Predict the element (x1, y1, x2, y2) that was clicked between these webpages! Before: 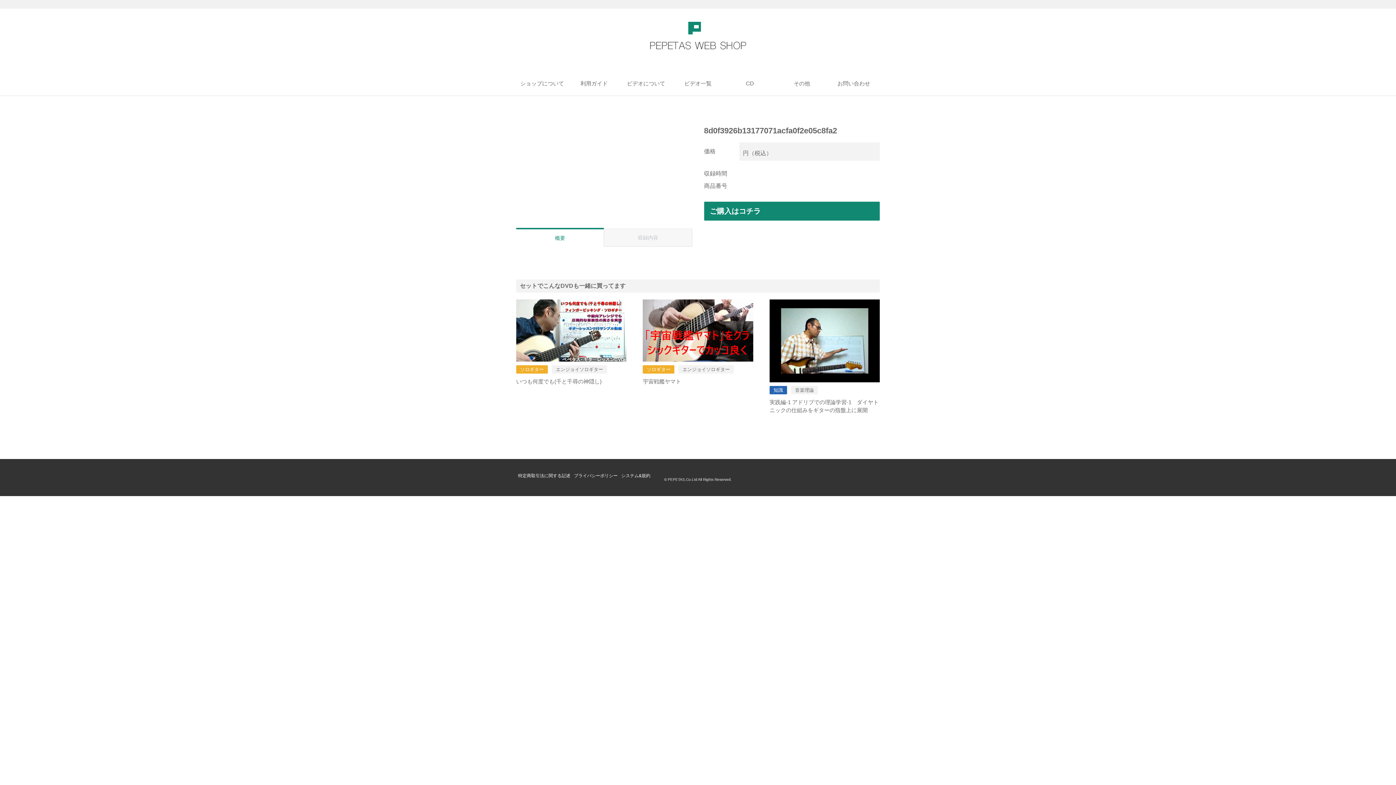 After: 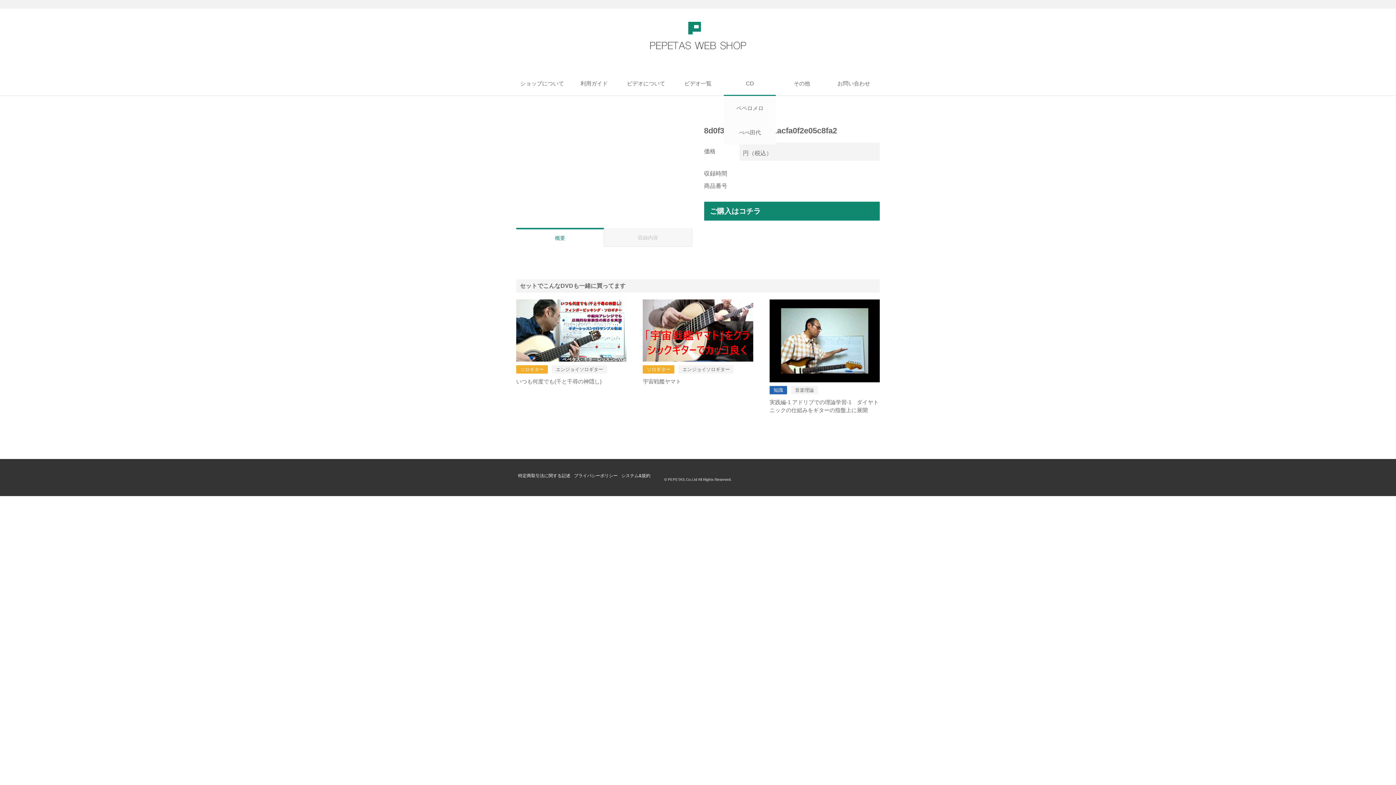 Action: bbox: (724, 71, 776, 95) label: CD